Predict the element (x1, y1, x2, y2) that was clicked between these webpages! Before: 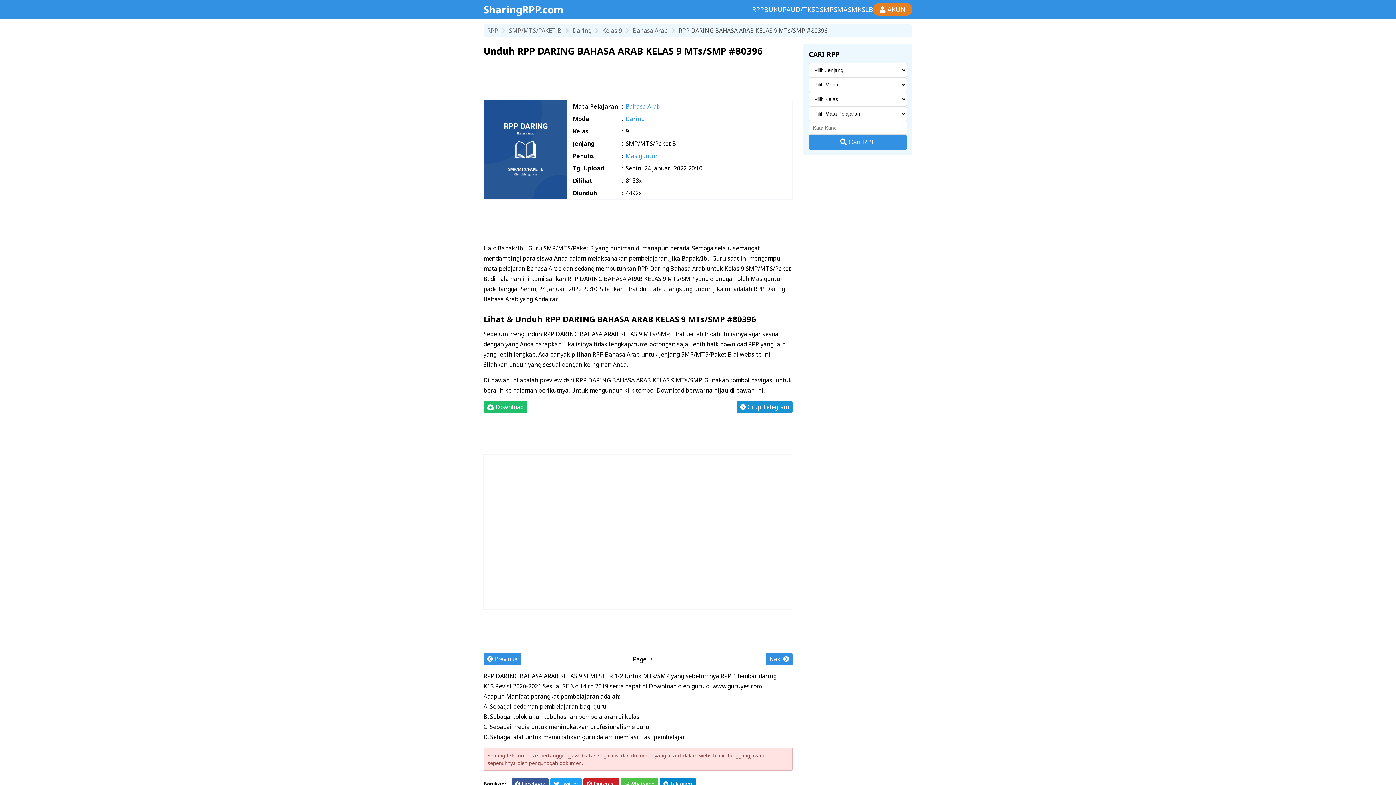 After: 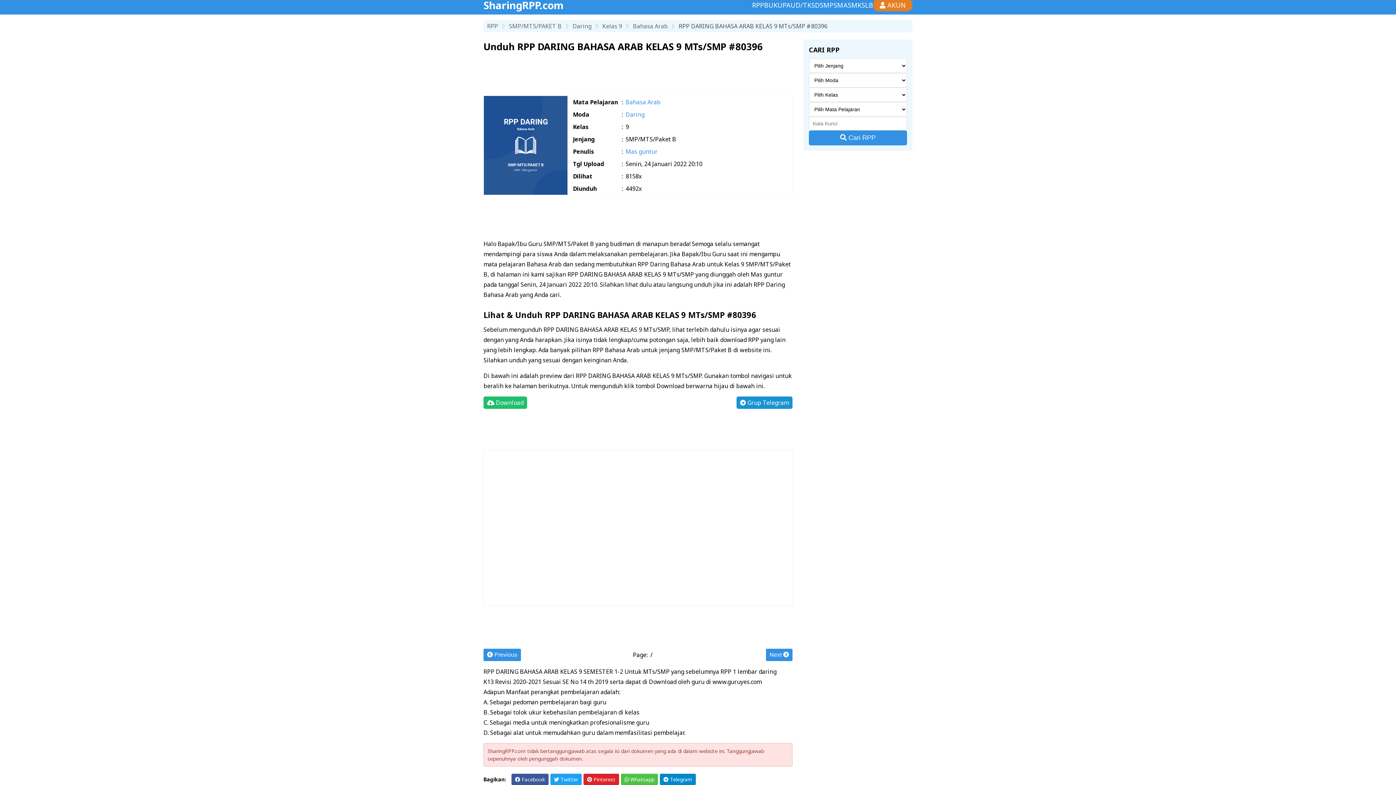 Action: label:  Pinterest bbox: (583, 774, 619, 786)